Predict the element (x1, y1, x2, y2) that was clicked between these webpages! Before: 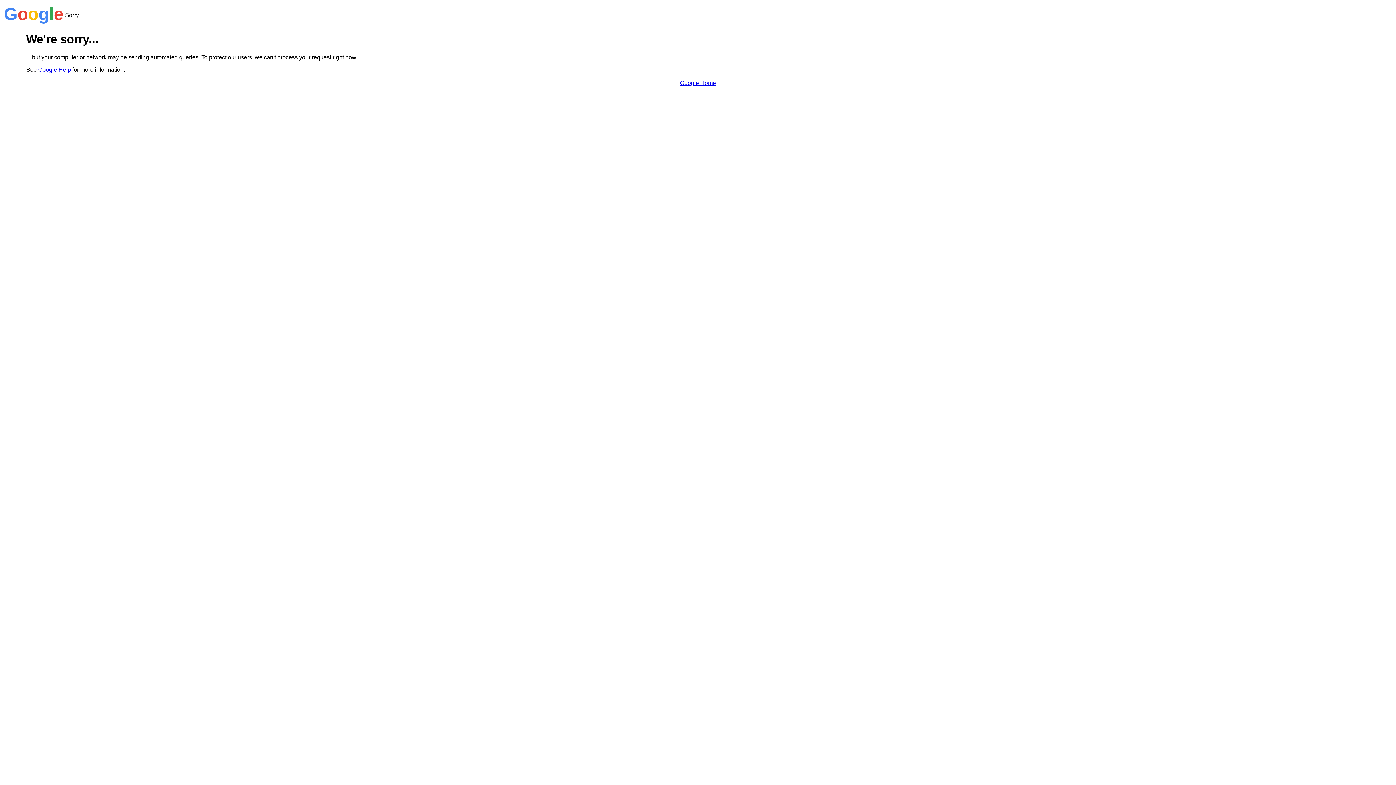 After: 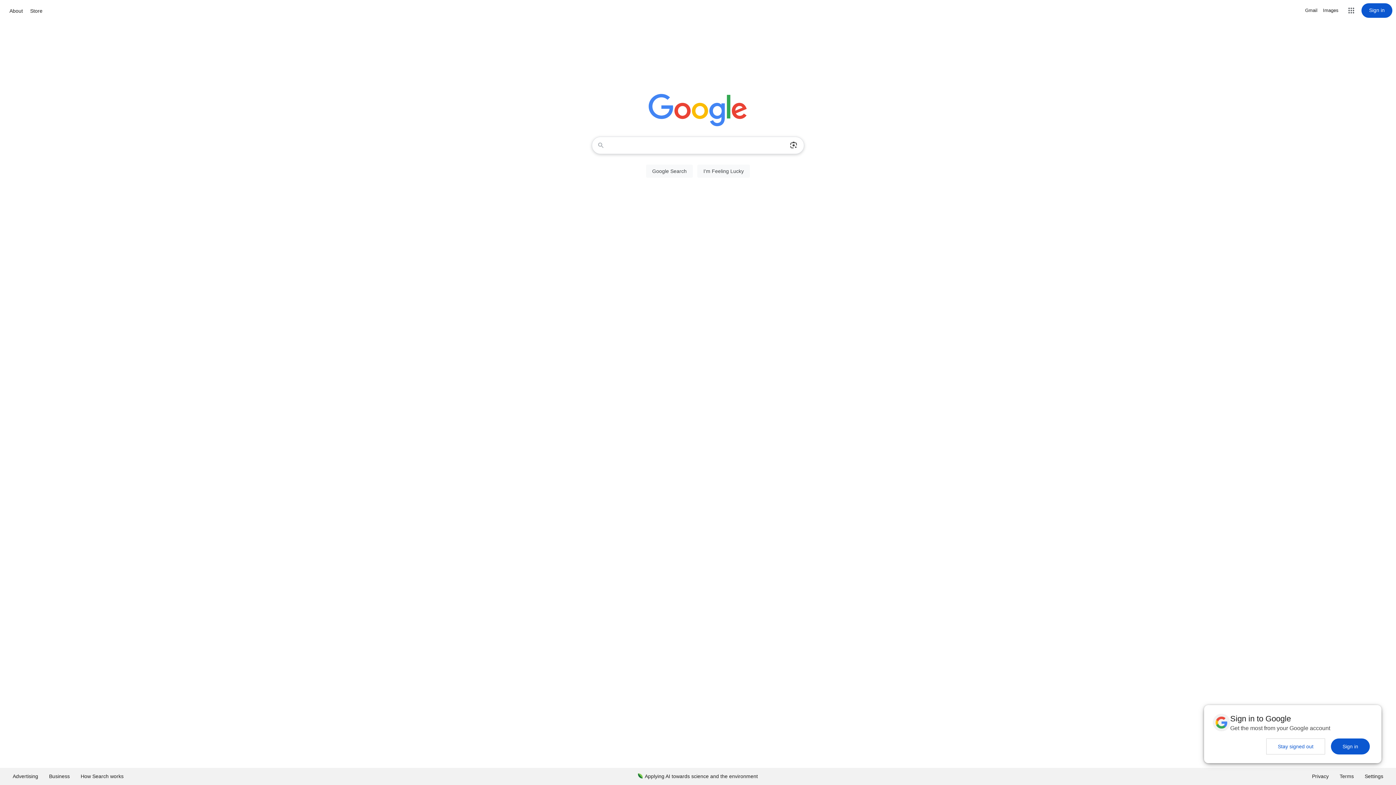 Action: label: Google Home bbox: (680, 79, 716, 86)